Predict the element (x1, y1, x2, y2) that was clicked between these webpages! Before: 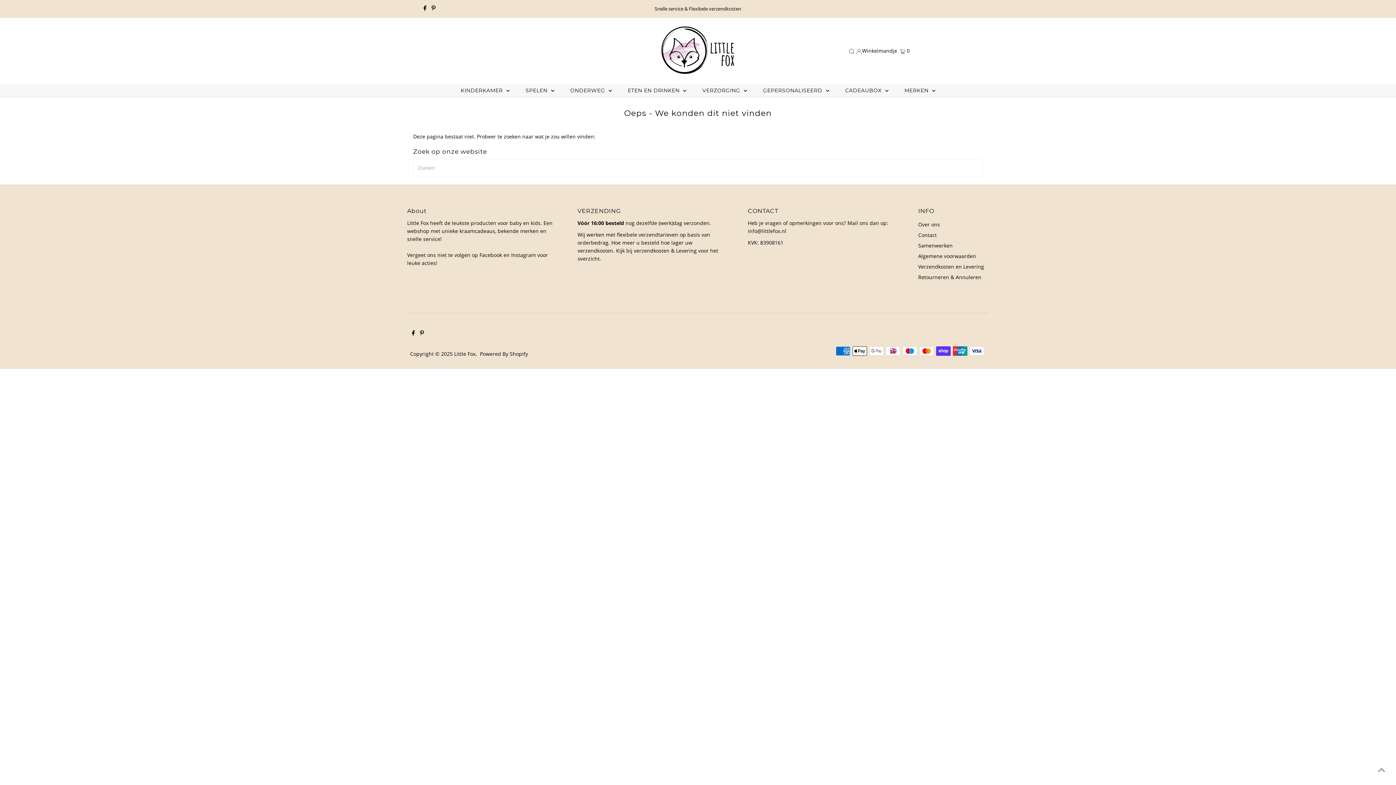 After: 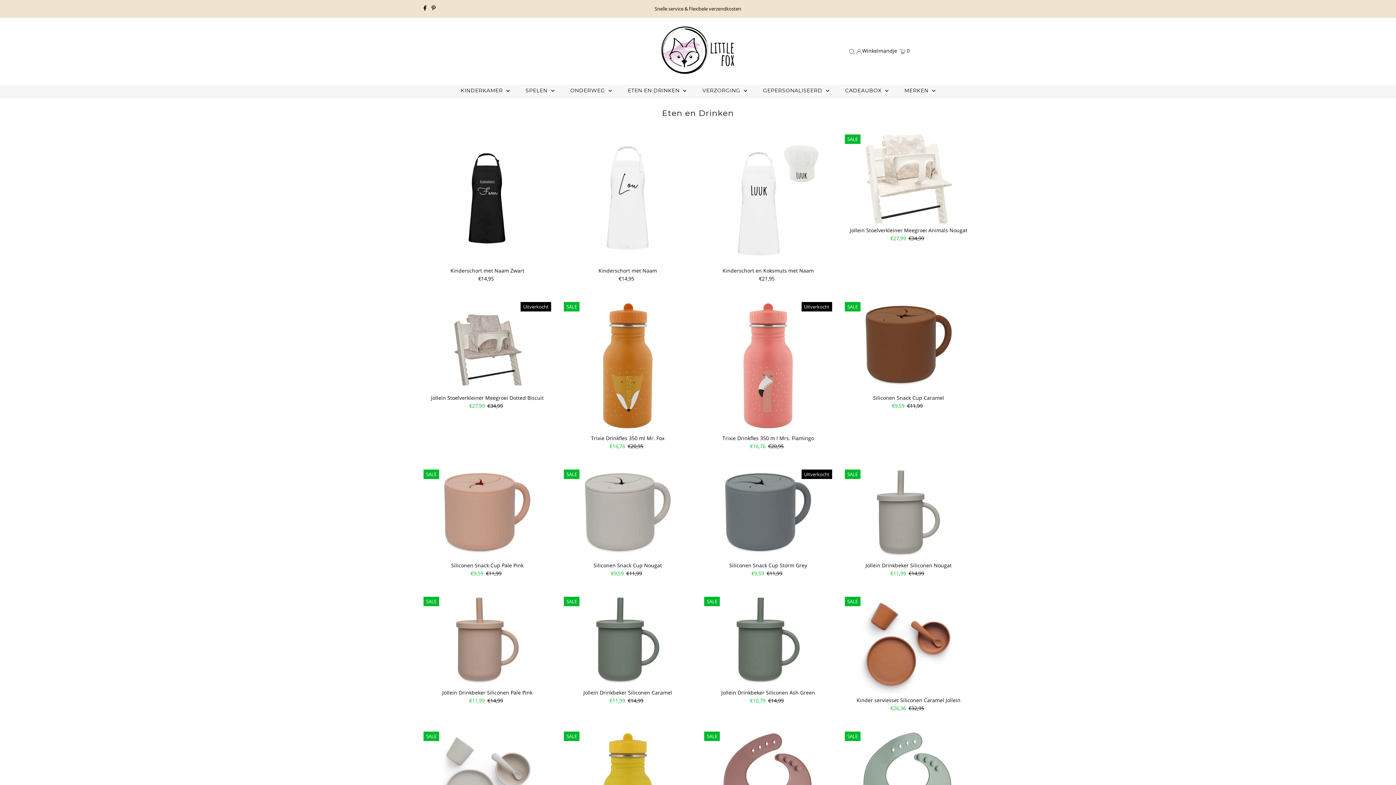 Action: label: ETEN EN DRINKEN  bbox: (620, 84, 693, 96)